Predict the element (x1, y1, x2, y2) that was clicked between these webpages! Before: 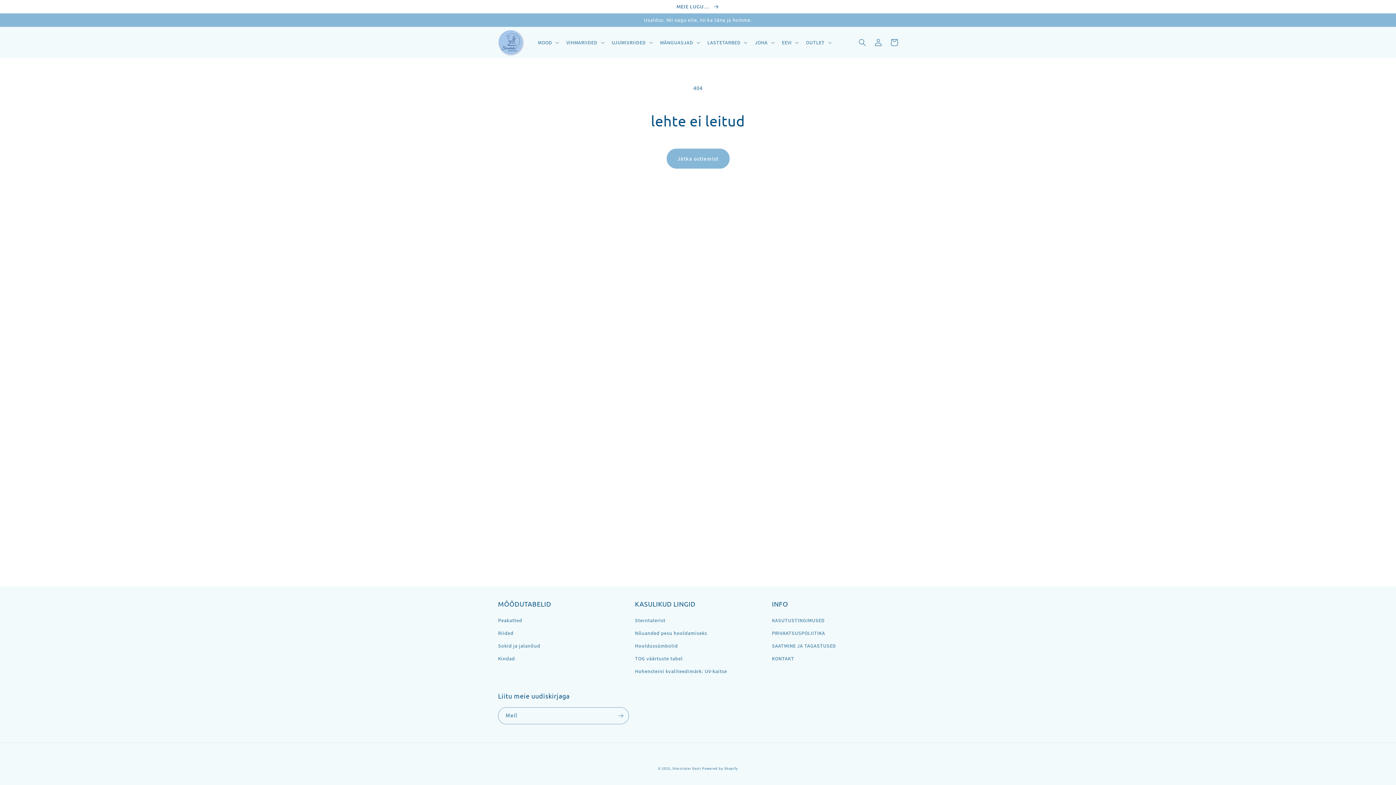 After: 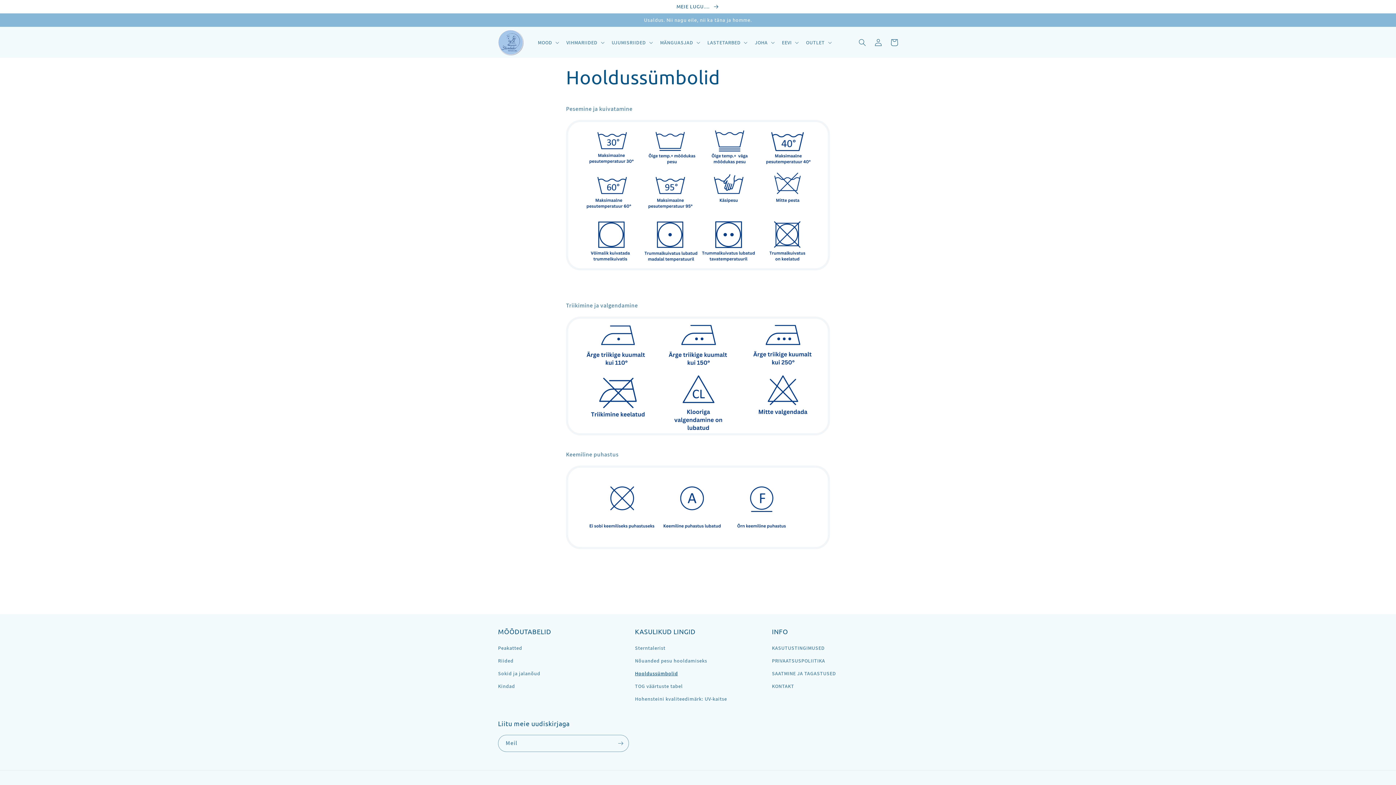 Action: label: Hooldussümbolid bbox: (635, 640, 678, 652)